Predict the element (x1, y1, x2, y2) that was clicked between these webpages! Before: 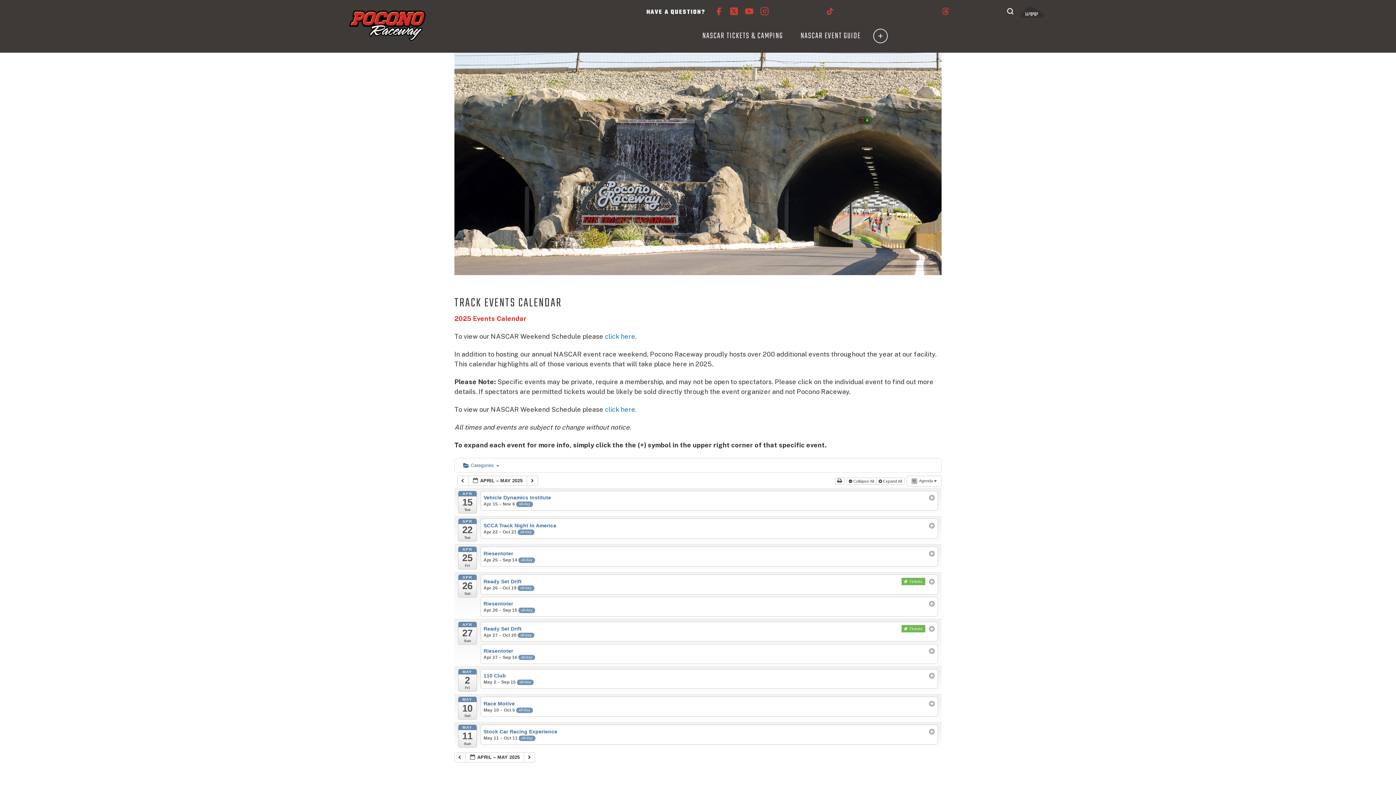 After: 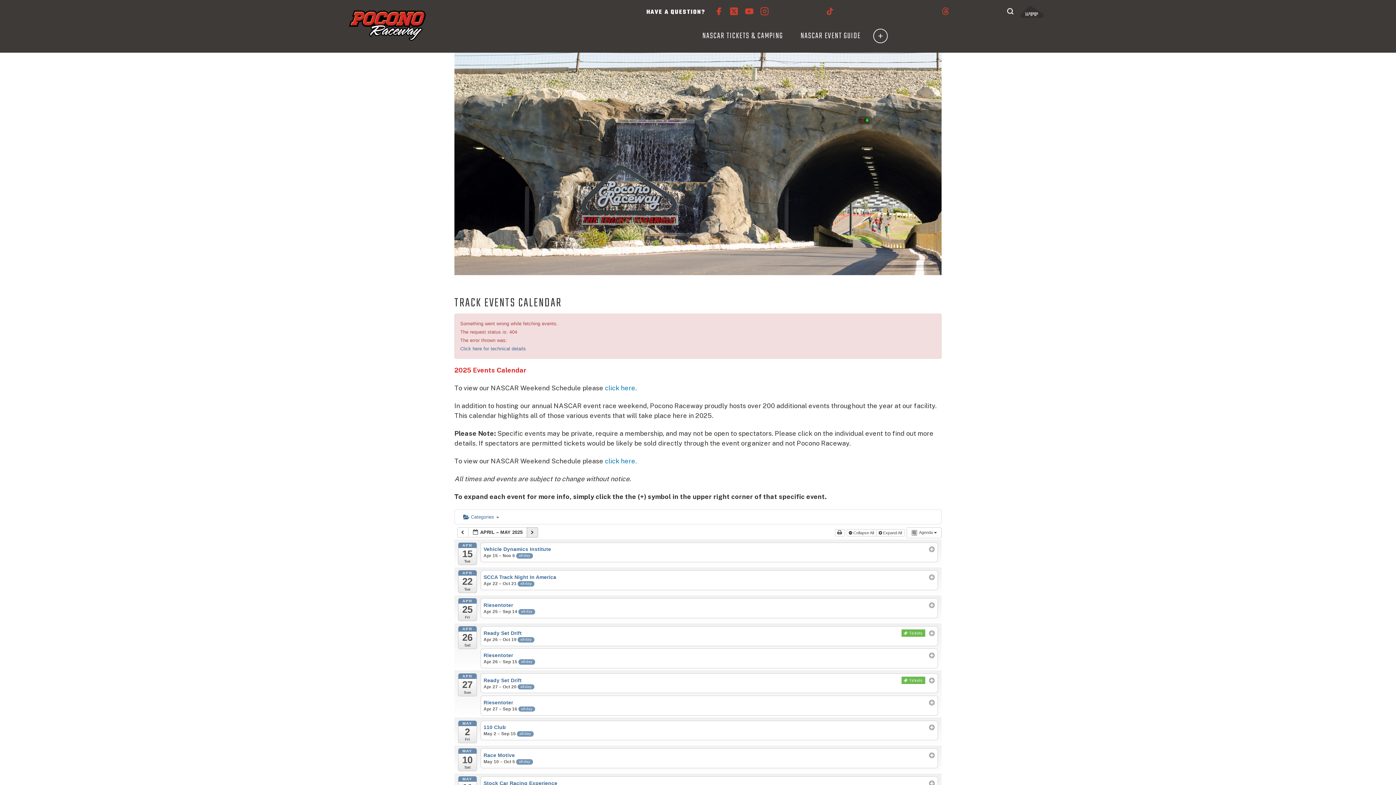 Action: label:   bbox: (527, 476, 538, 486)